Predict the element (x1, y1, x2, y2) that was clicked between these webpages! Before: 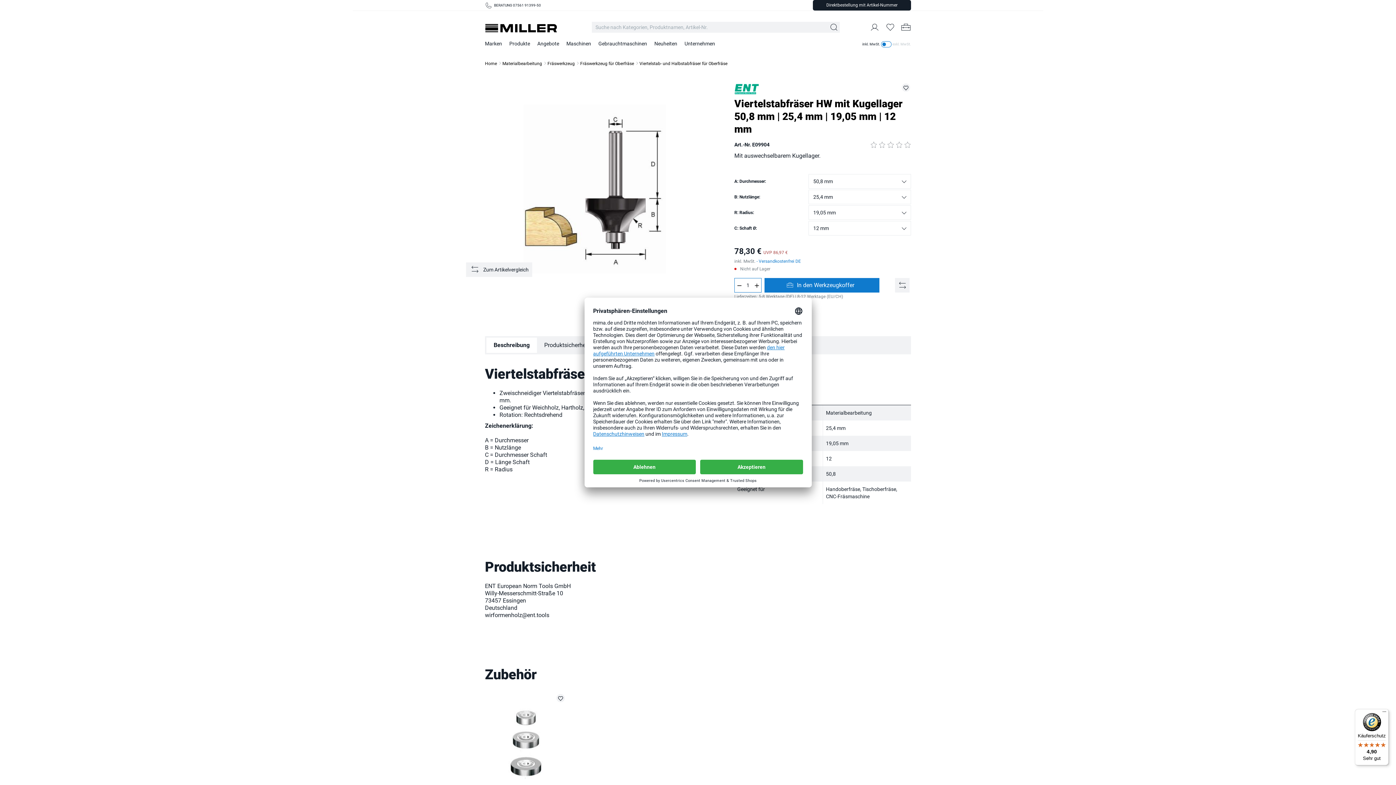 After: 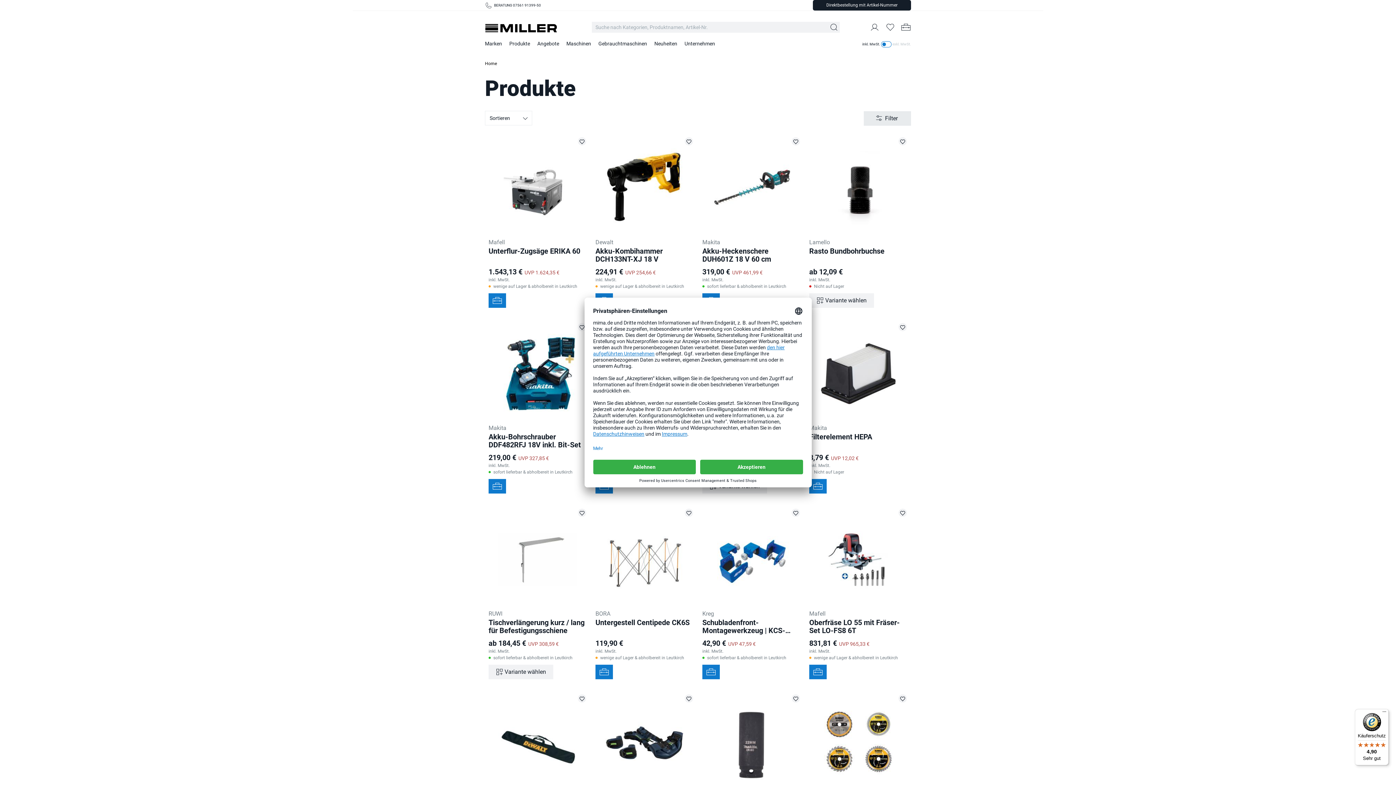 Action: label: Produkte bbox: (509, 40, 537, 52)